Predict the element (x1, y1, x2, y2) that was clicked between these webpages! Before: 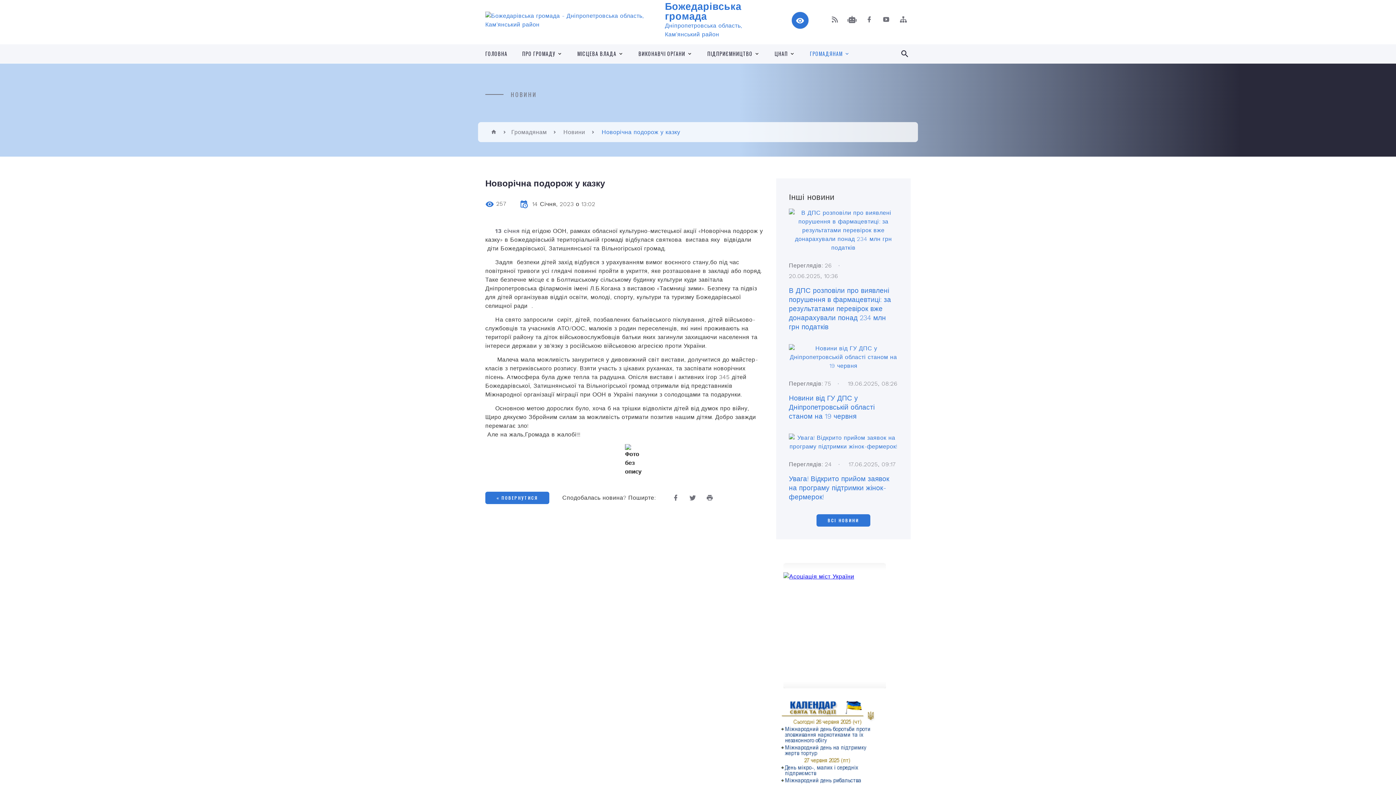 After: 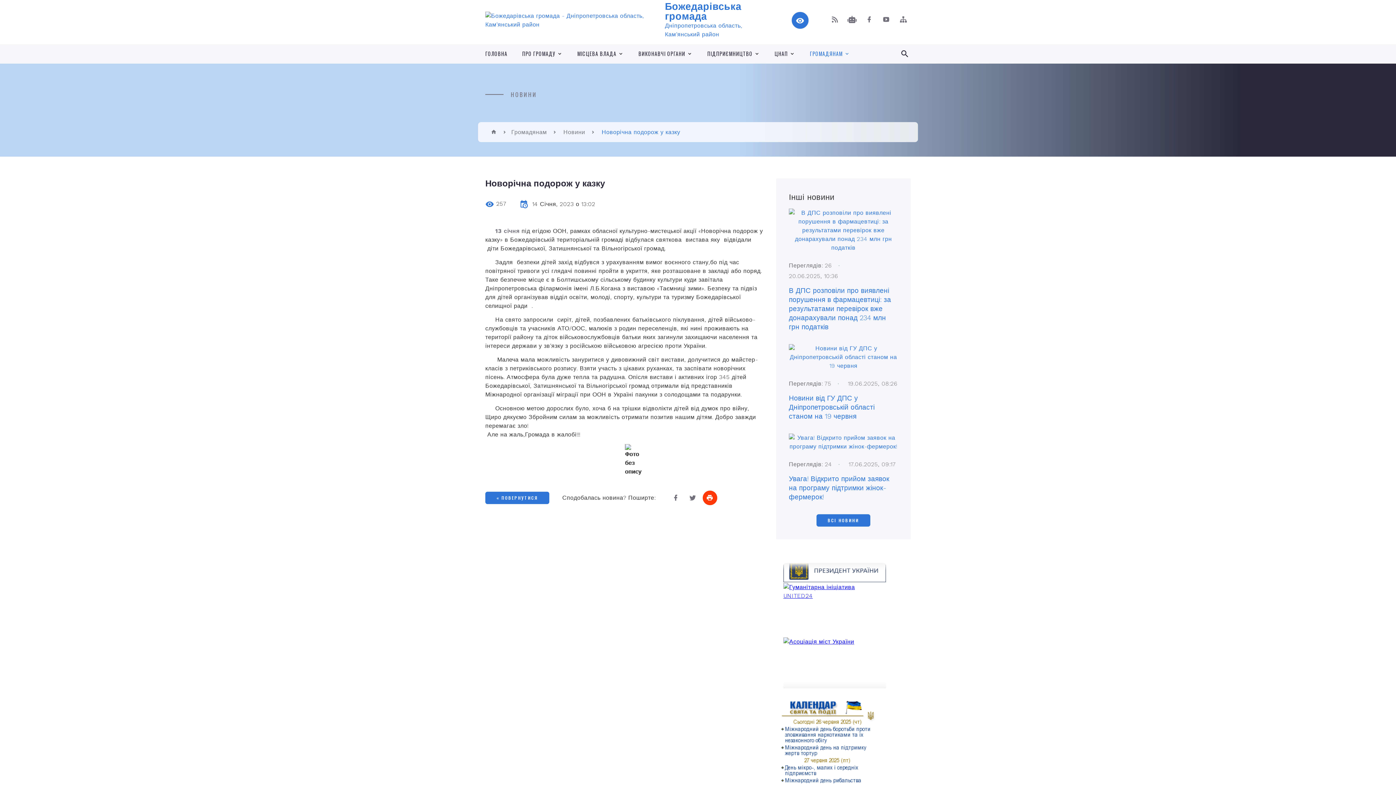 Action: bbox: (702, 490, 717, 505)